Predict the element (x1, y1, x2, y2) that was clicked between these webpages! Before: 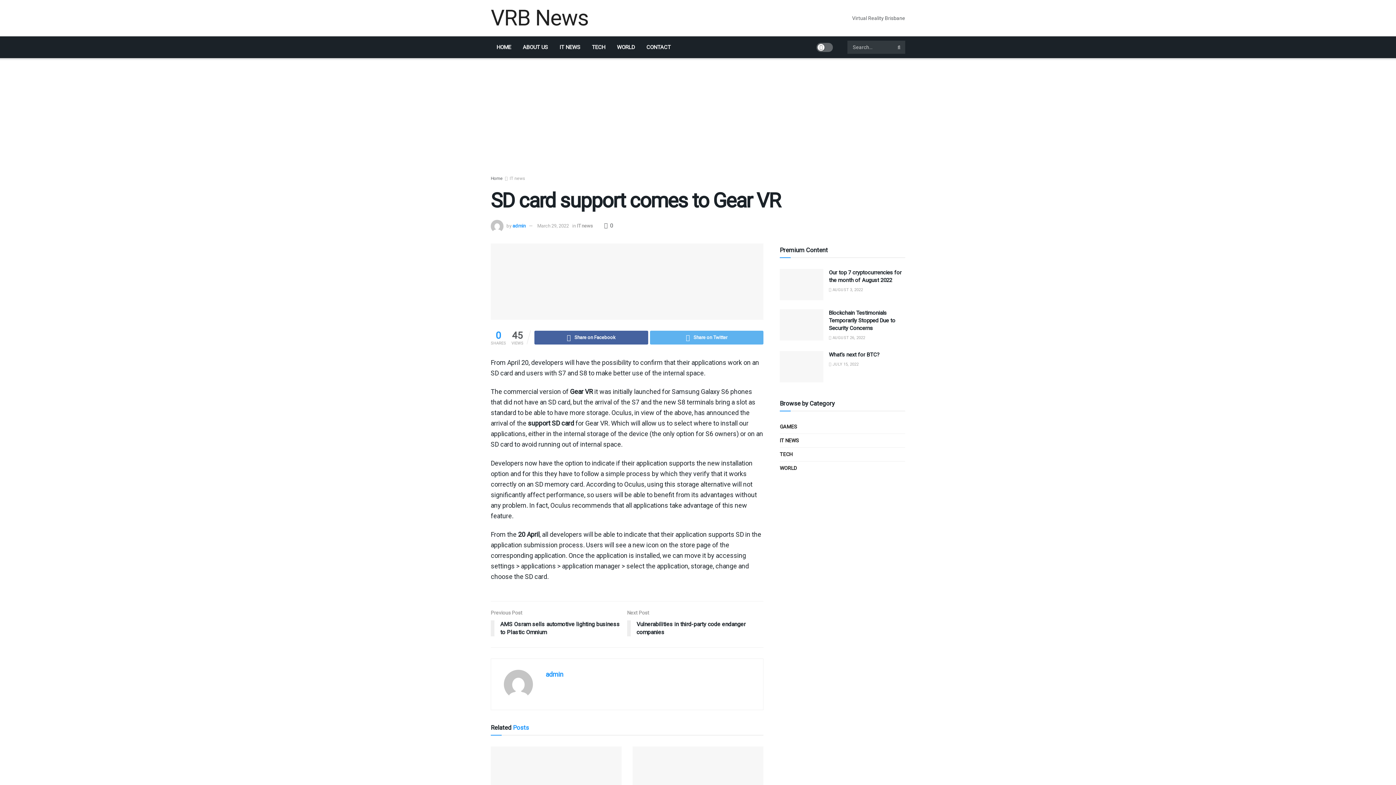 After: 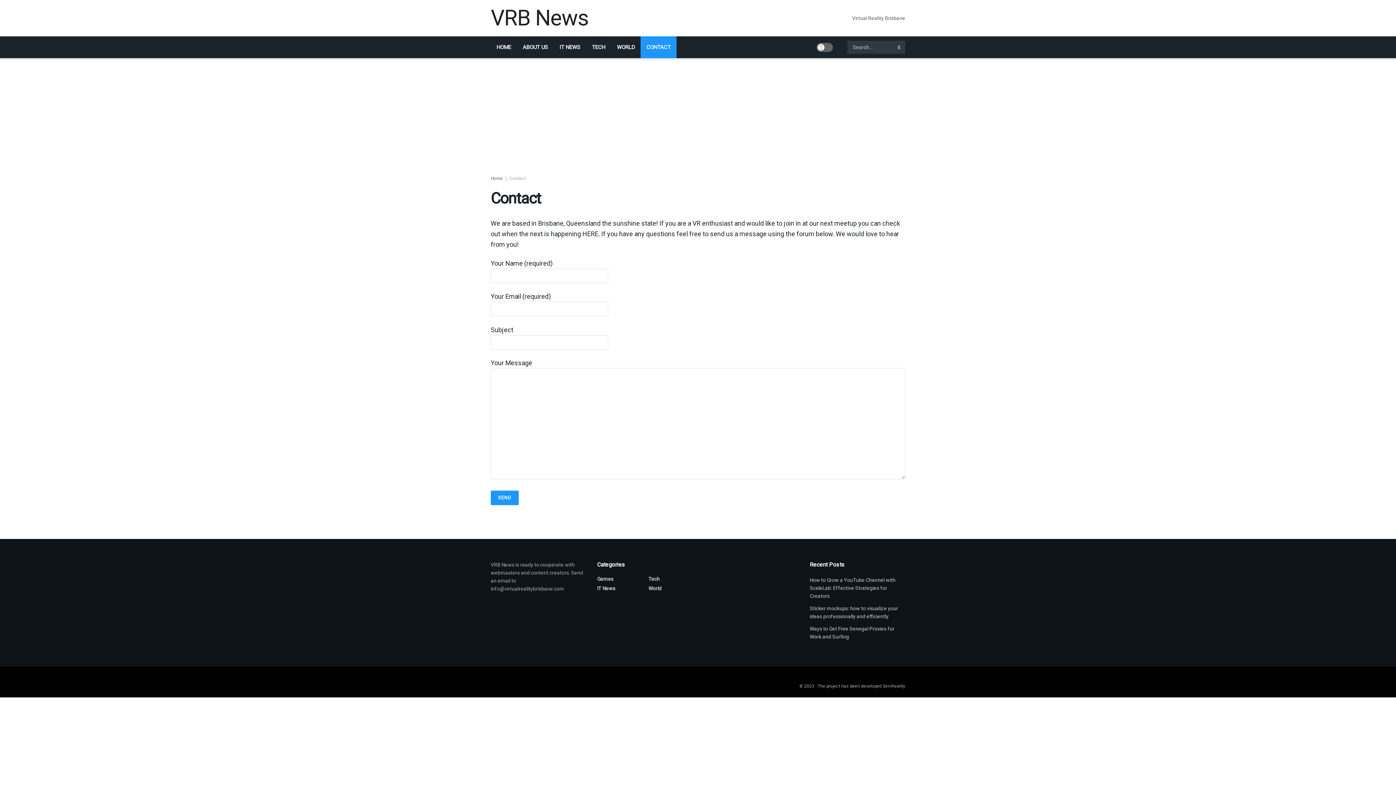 Action: label: CONTACT bbox: (640, 36, 676, 58)